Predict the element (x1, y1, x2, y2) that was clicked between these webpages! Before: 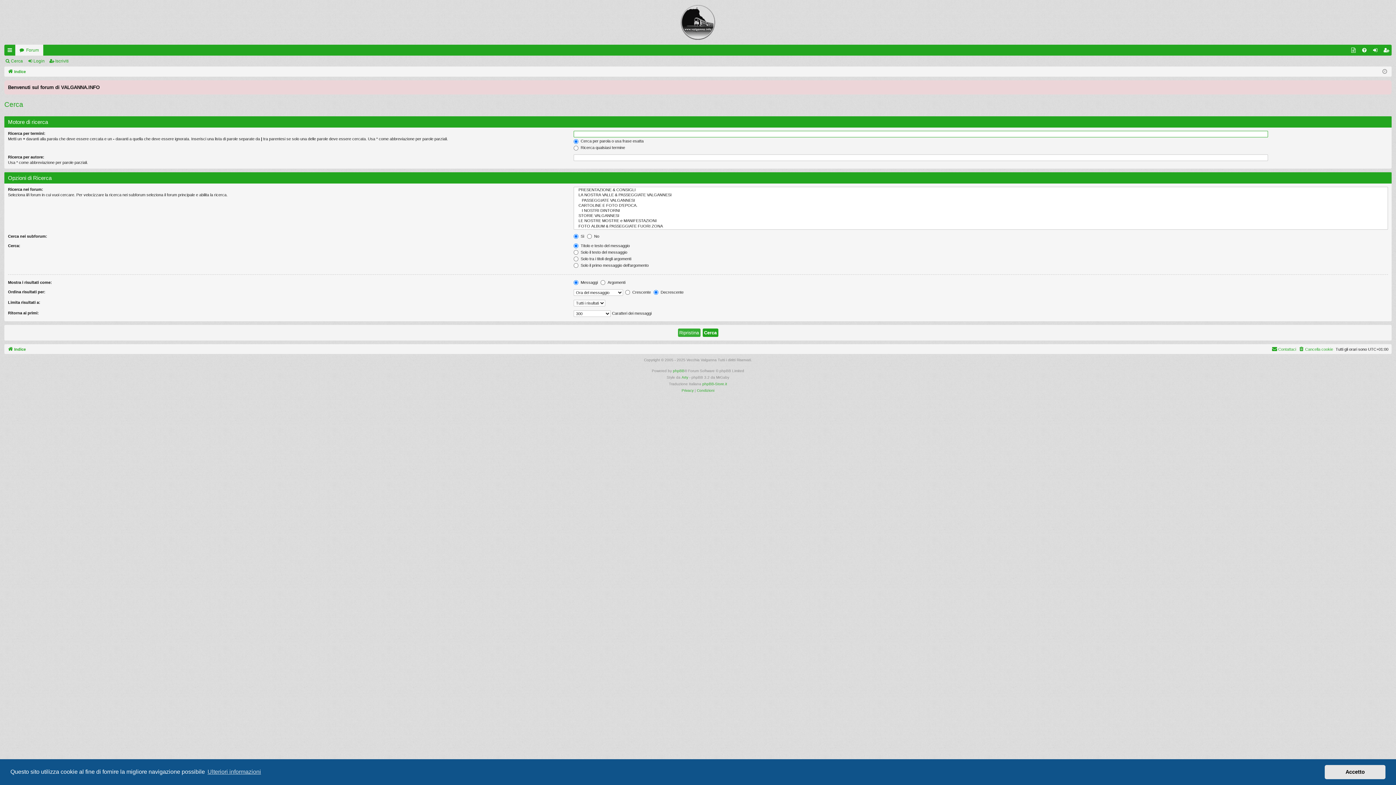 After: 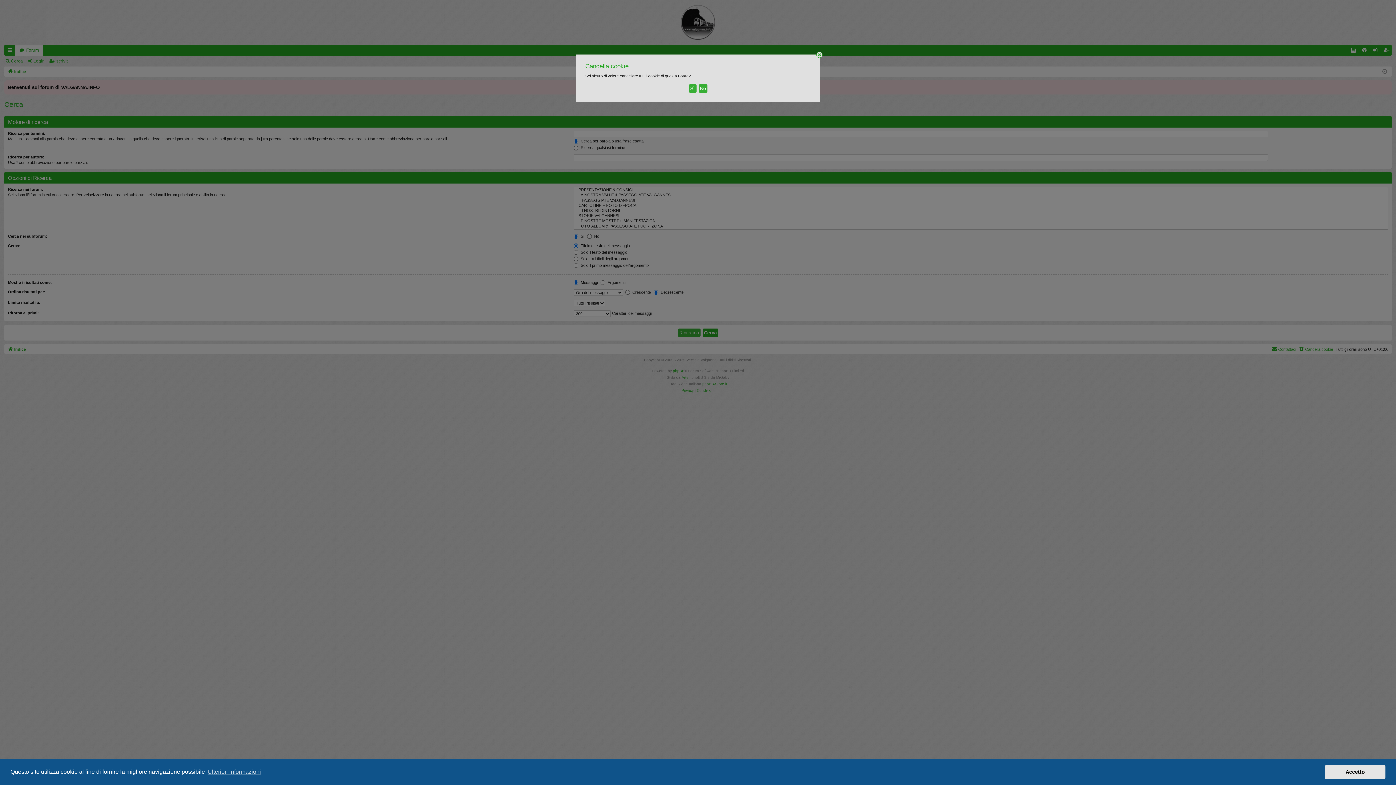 Action: label: Cancella cookie bbox: (1298, 345, 1333, 353)